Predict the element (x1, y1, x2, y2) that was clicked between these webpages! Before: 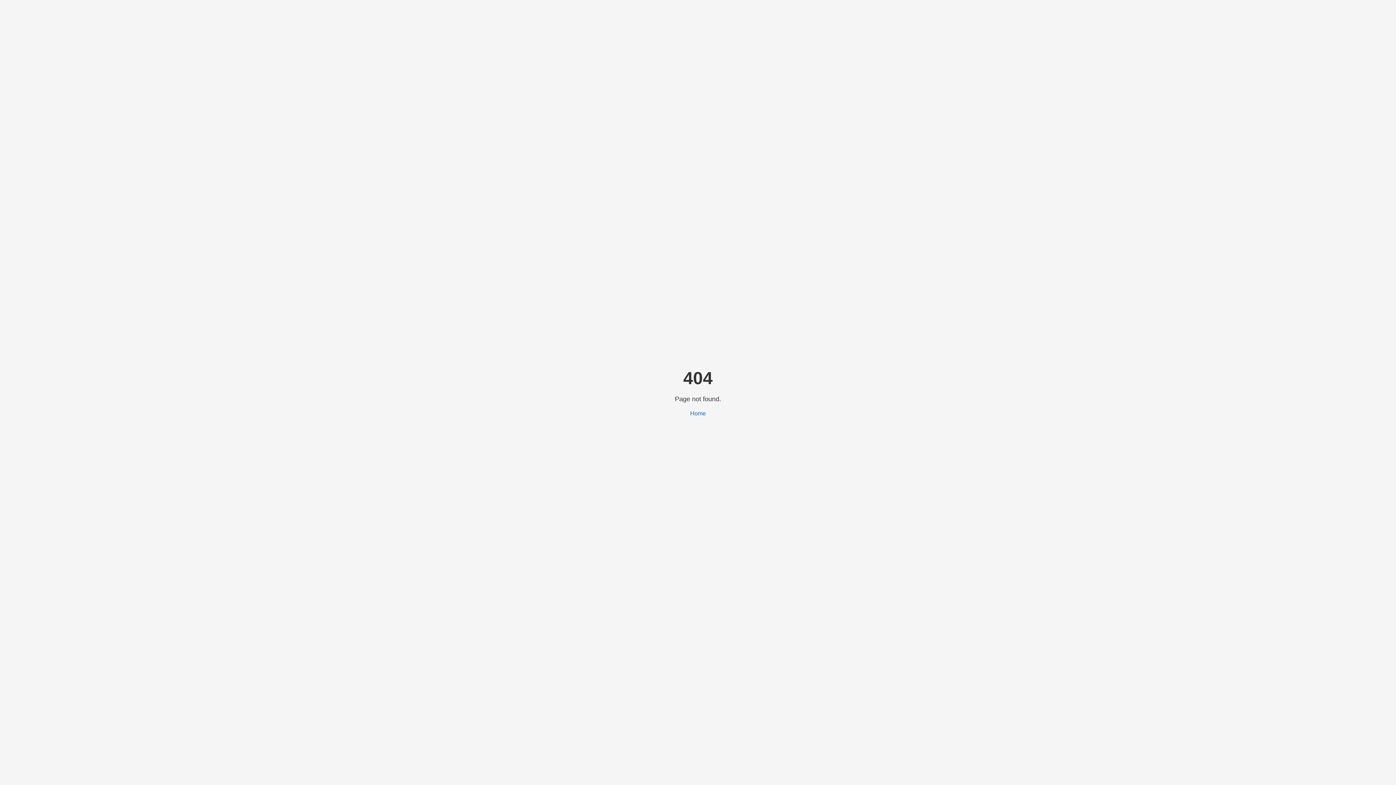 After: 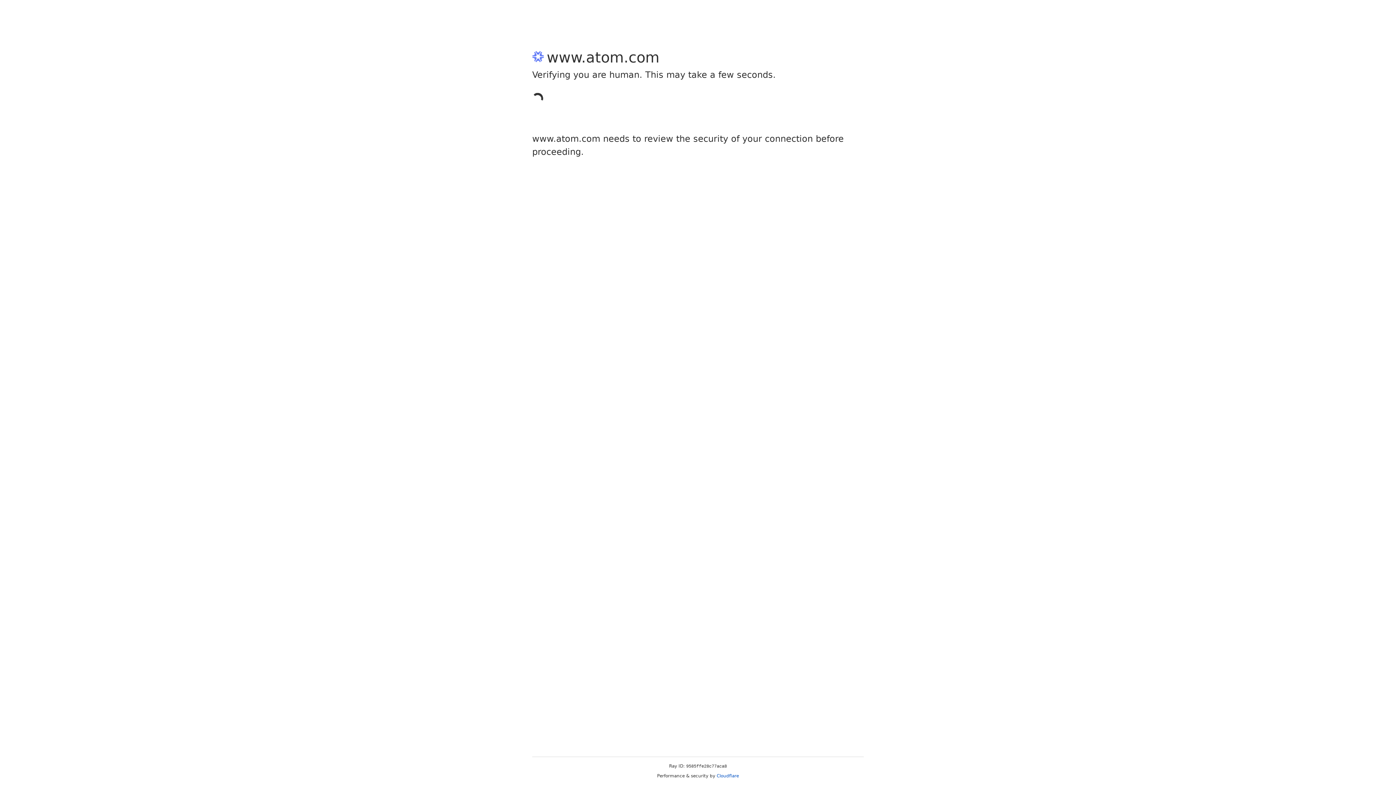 Action: label: Home bbox: (690, 410, 706, 416)